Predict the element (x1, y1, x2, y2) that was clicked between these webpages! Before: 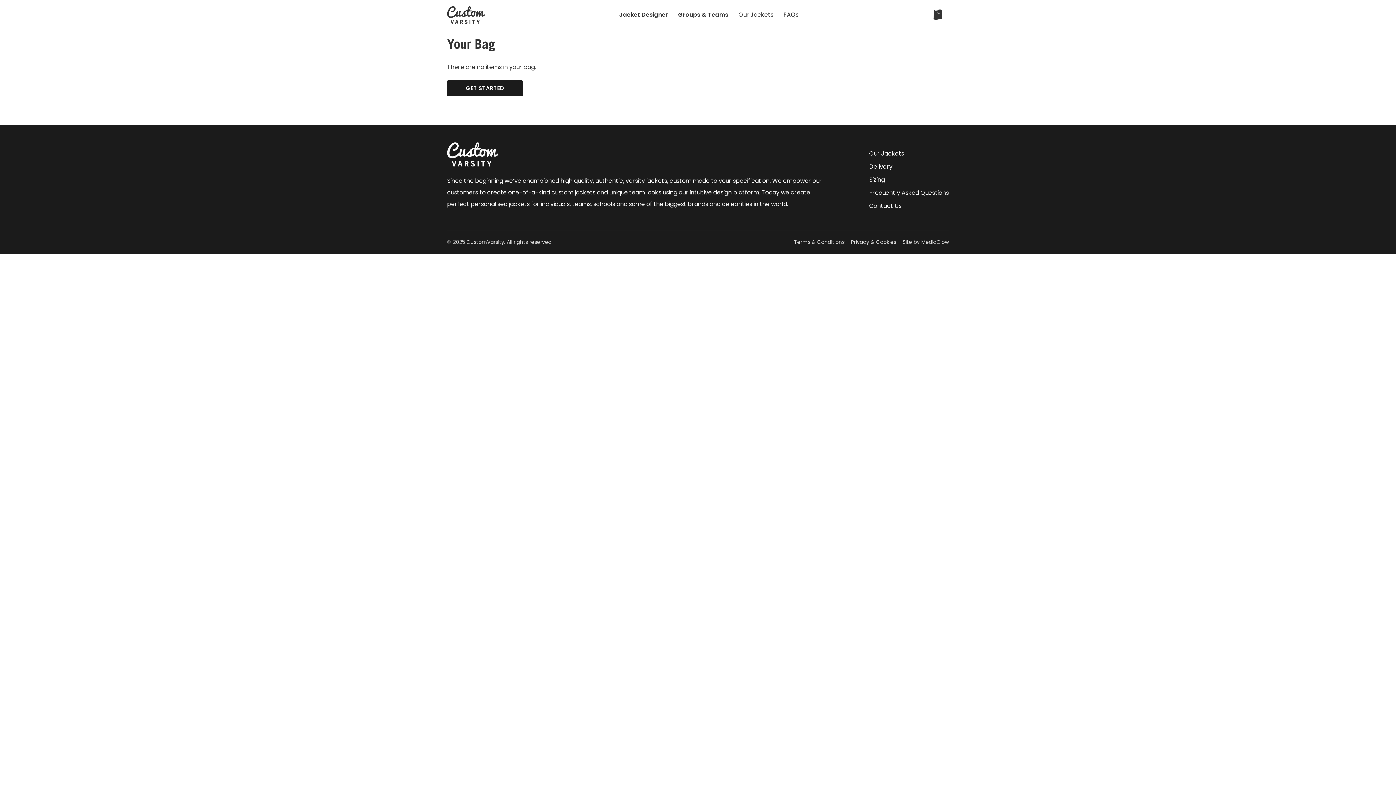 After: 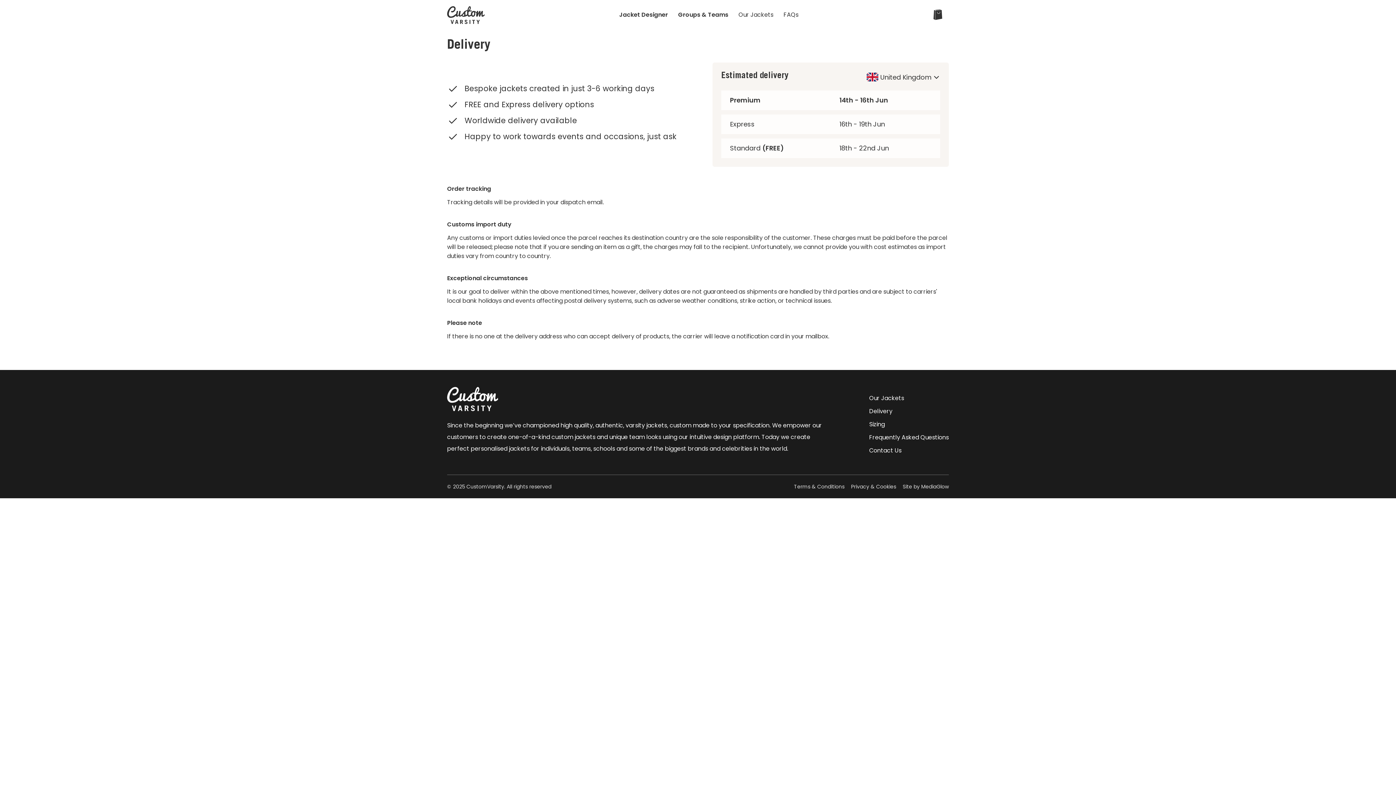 Action: bbox: (869, 162, 892, 170) label: Delivery